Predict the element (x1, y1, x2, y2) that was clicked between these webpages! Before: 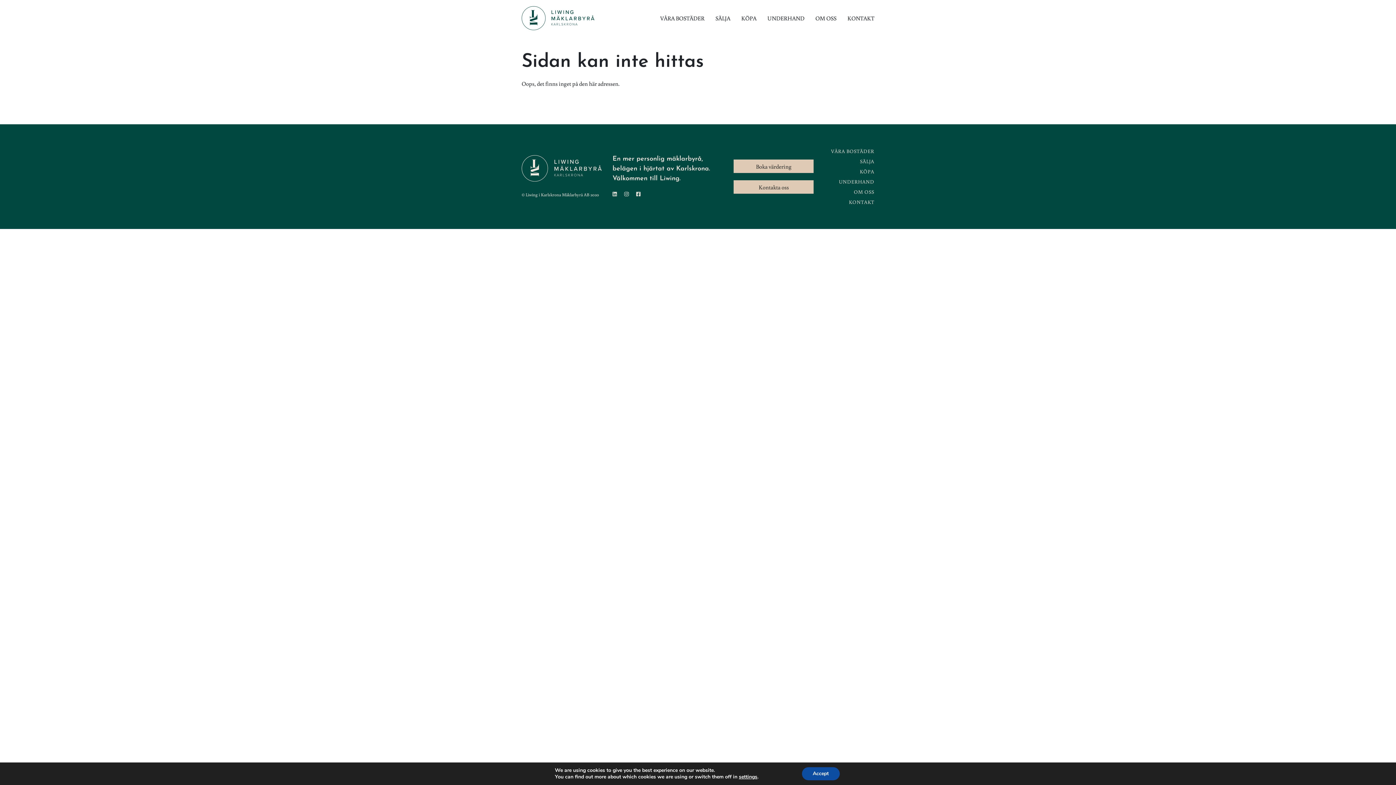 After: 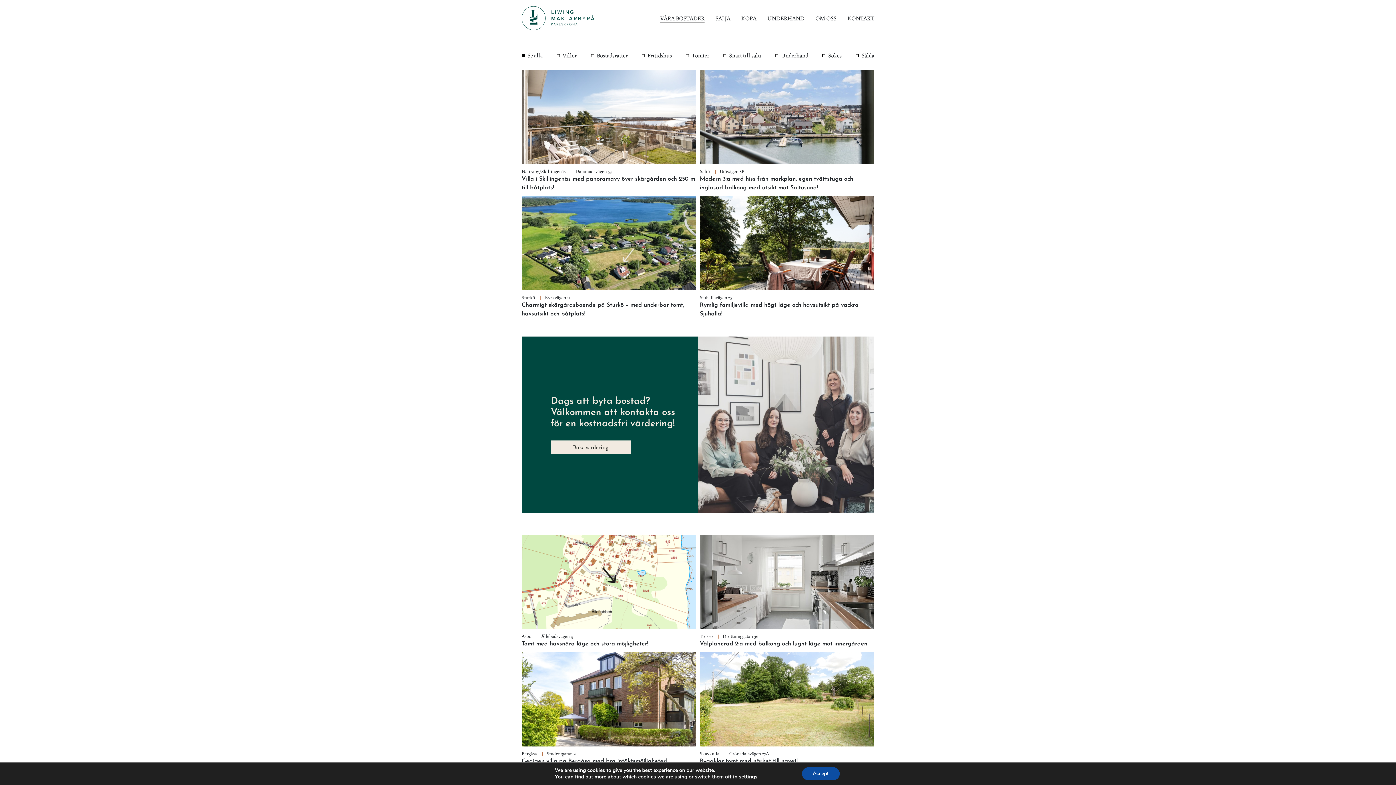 Action: bbox: (660, 13, 704, 22) label: VÅRA BOSTÄDER